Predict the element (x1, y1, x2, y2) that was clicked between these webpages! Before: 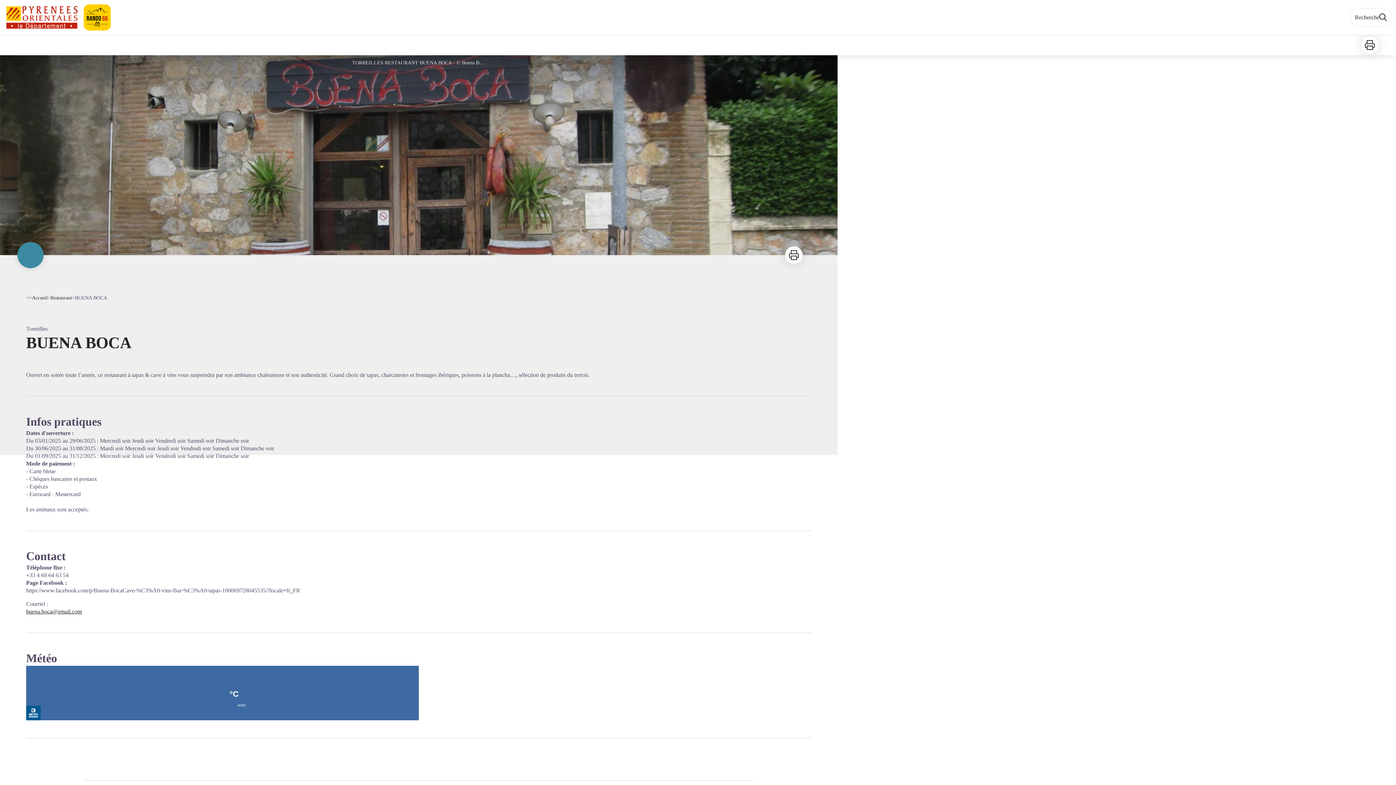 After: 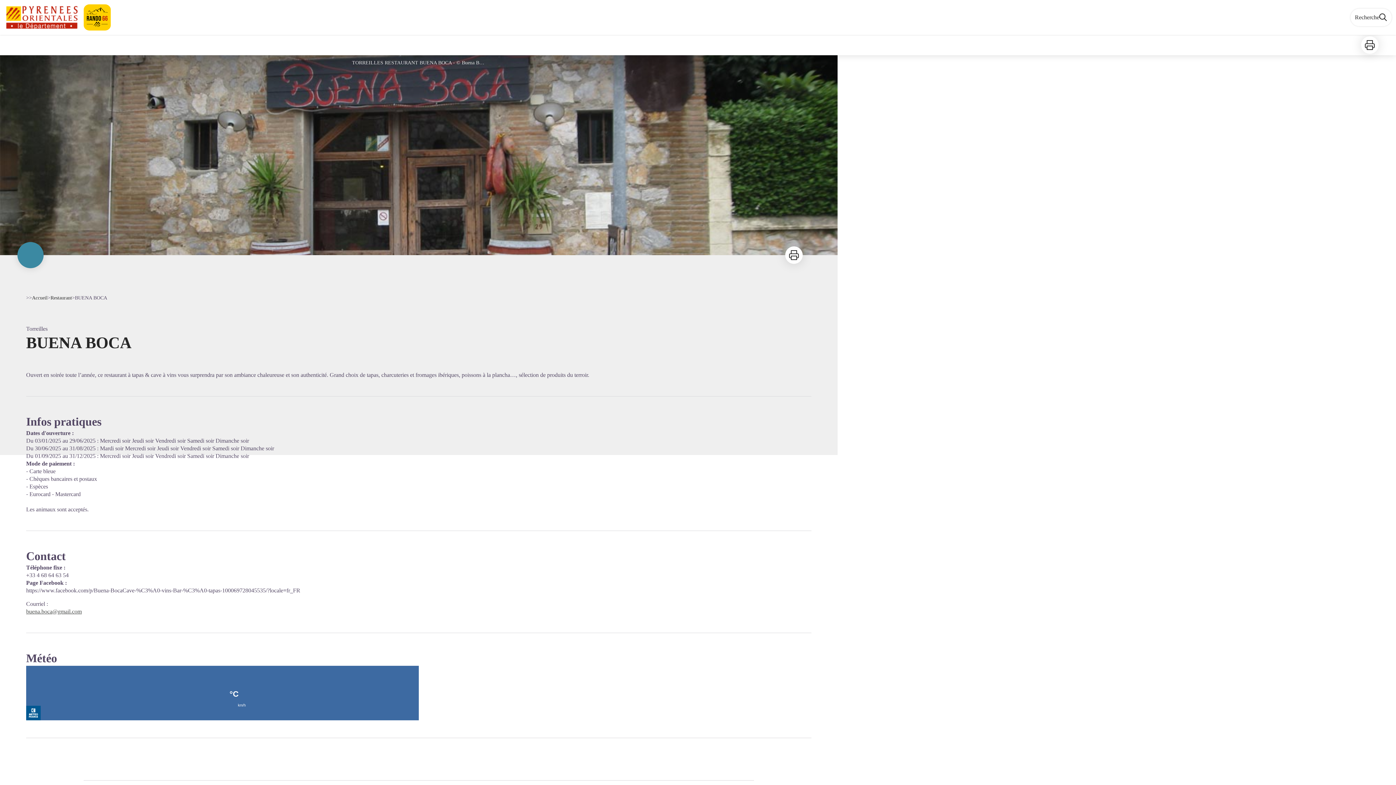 Action: label: buena.boca@gmail.com bbox: (26, 608, 81, 614)